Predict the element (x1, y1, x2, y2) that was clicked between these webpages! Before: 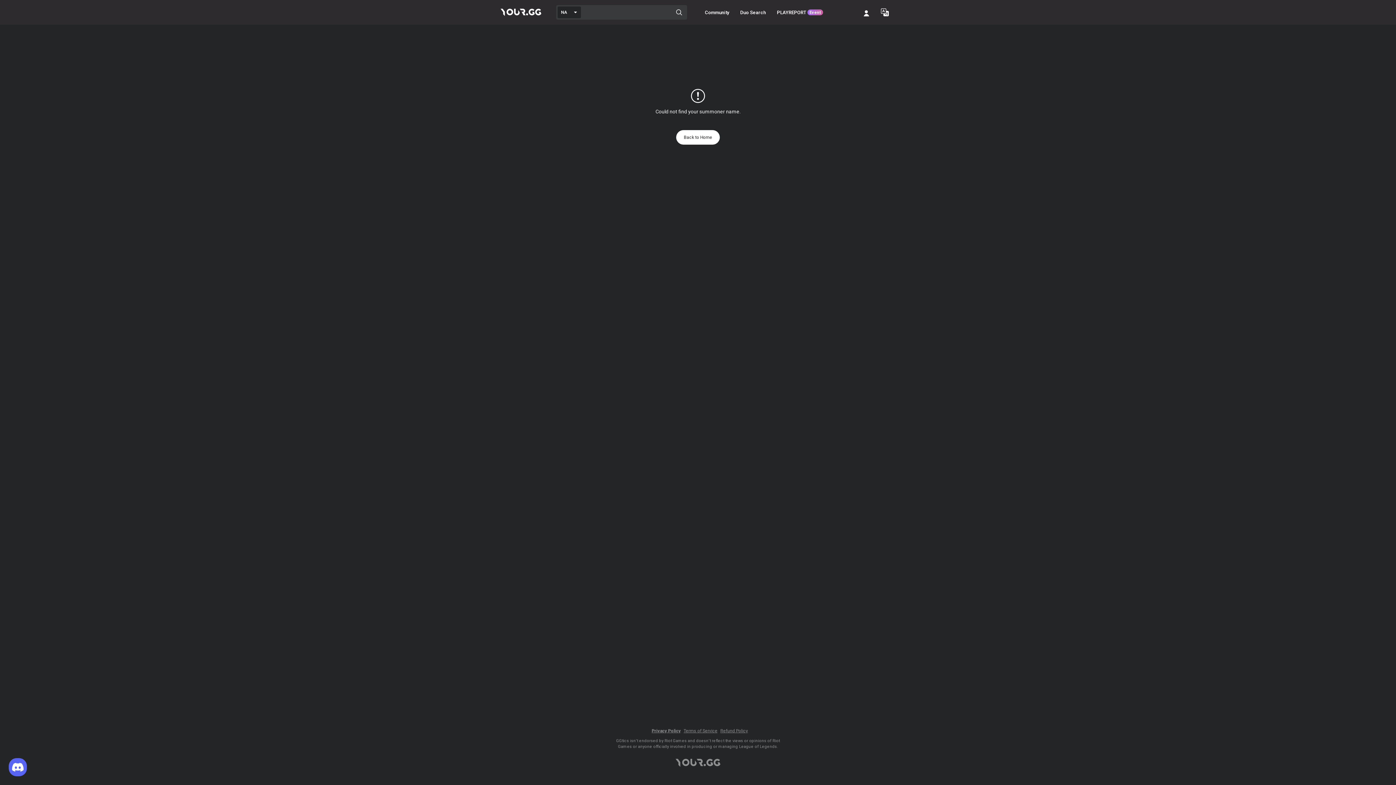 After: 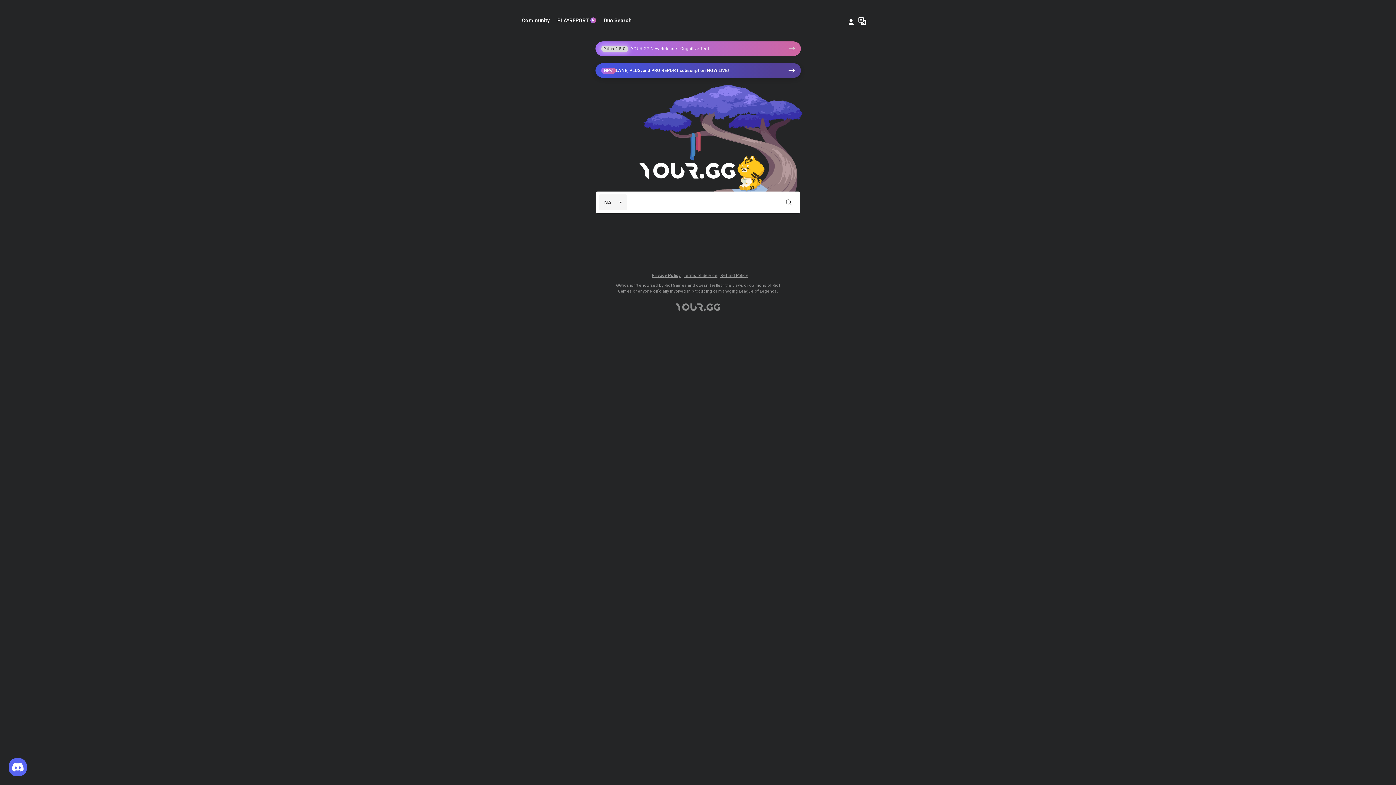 Action: bbox: (498, 8, 544, 16)